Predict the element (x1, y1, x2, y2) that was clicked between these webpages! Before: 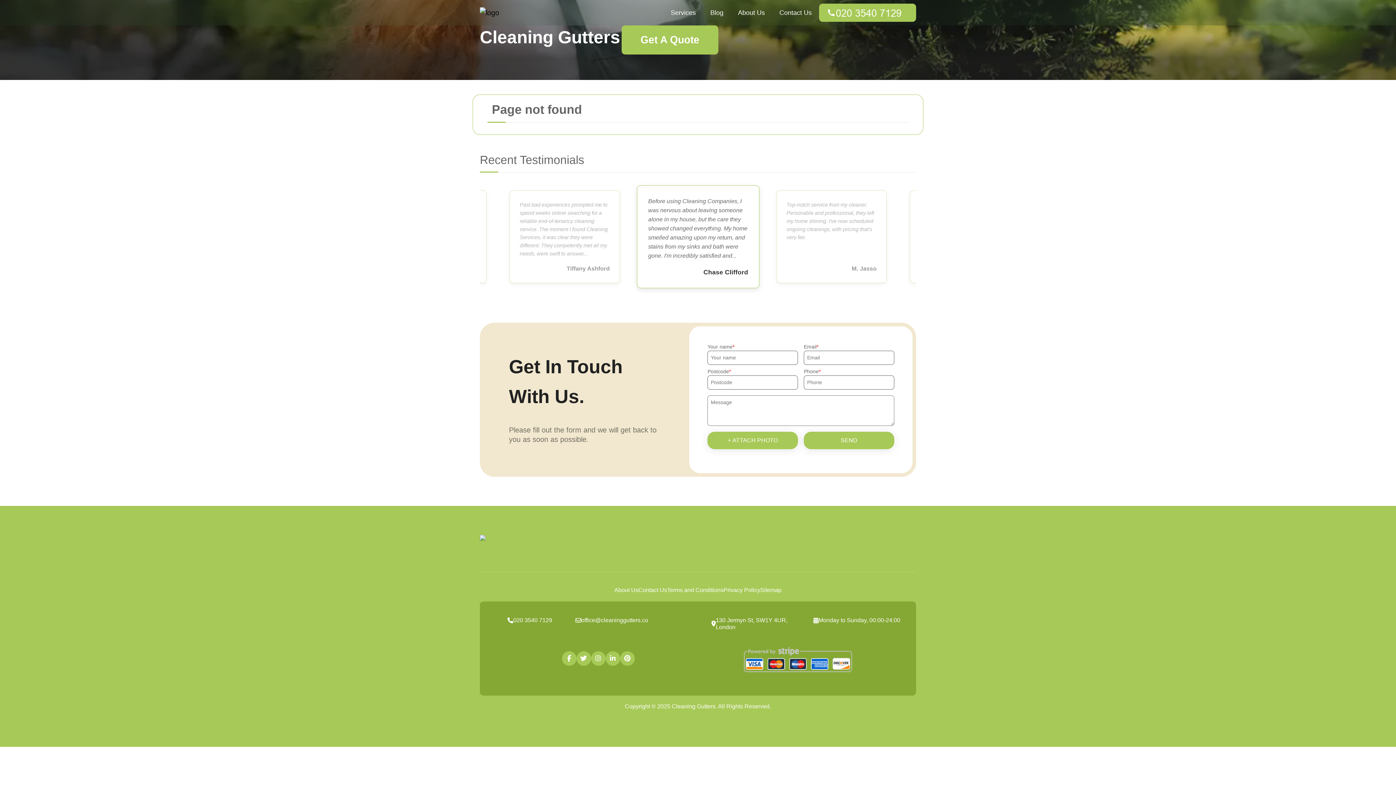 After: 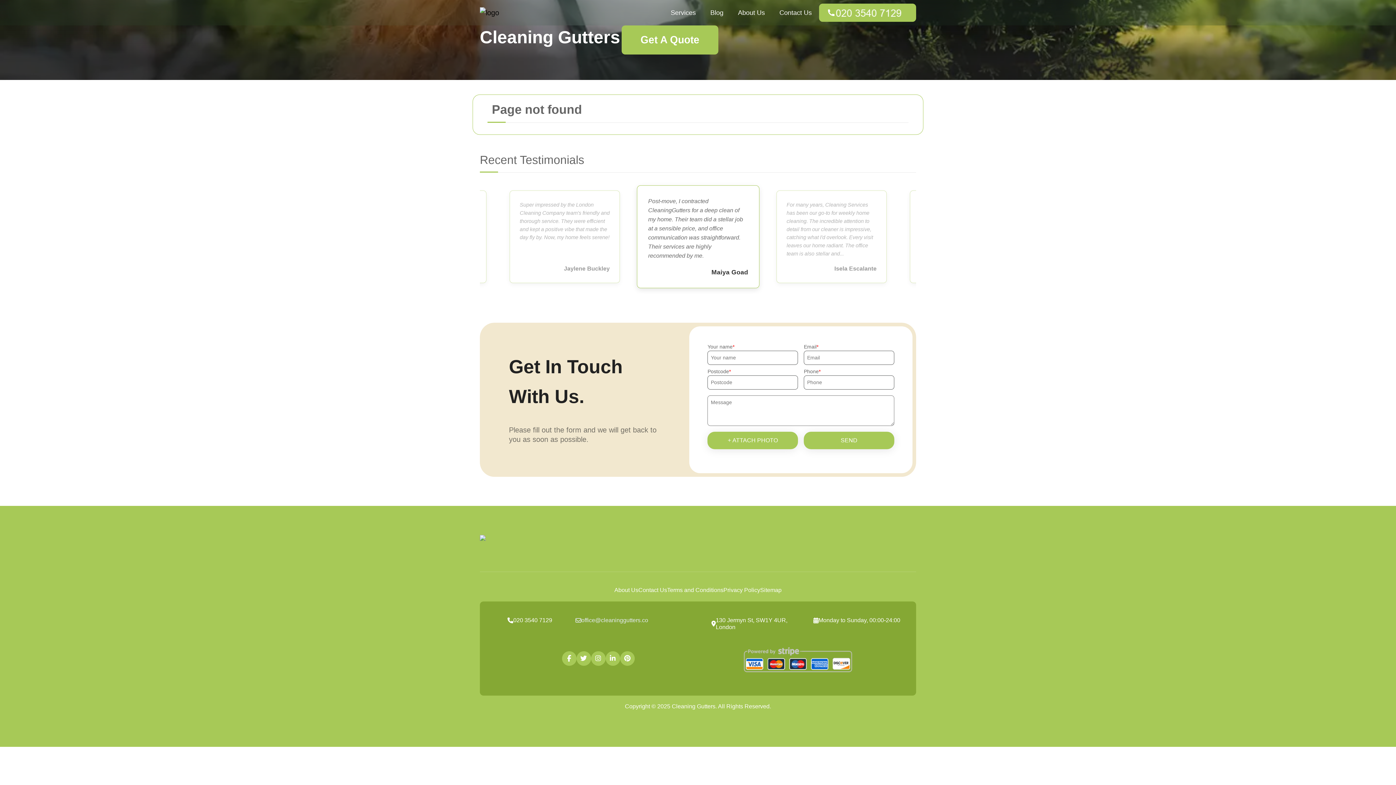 Action: label: office@cleaninggutters.co bbox: (575, 617, 702, 624)